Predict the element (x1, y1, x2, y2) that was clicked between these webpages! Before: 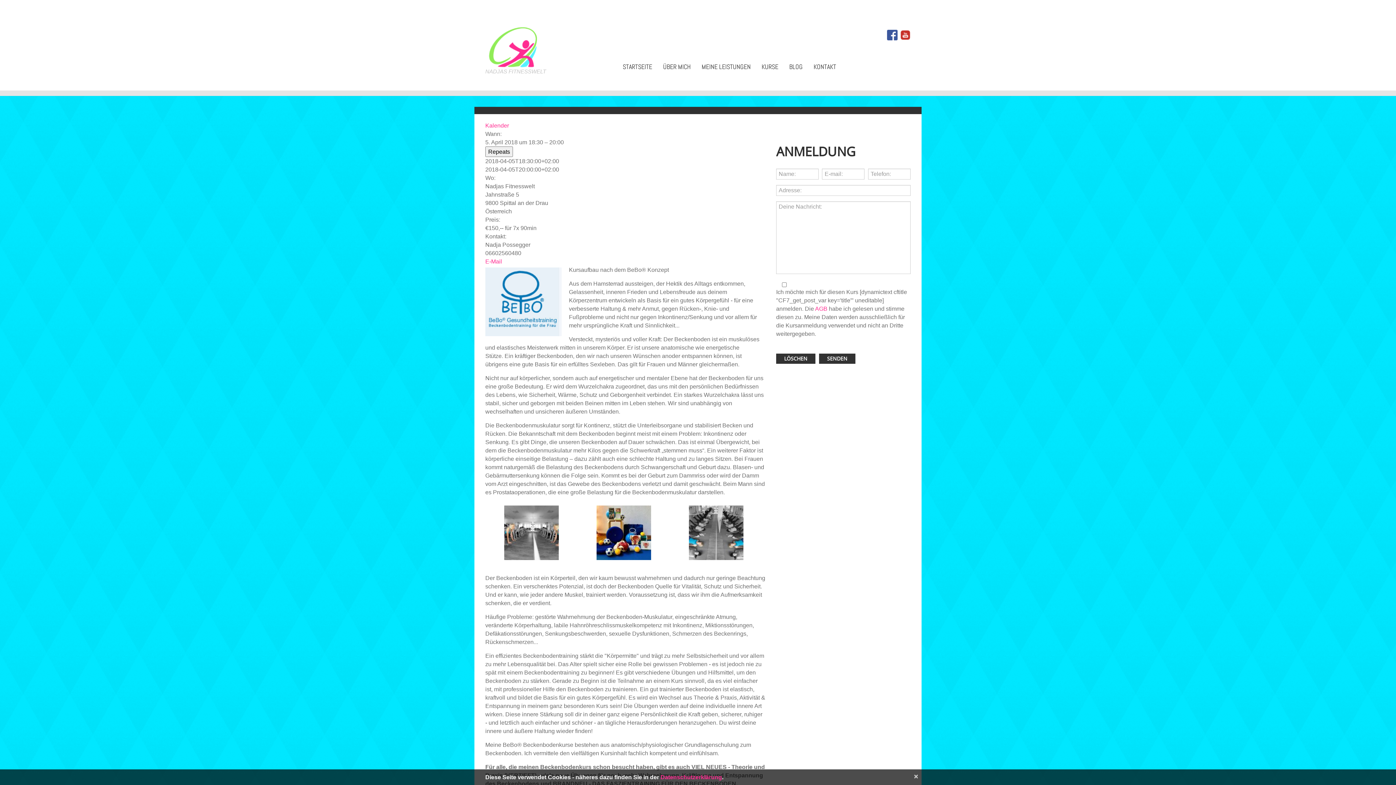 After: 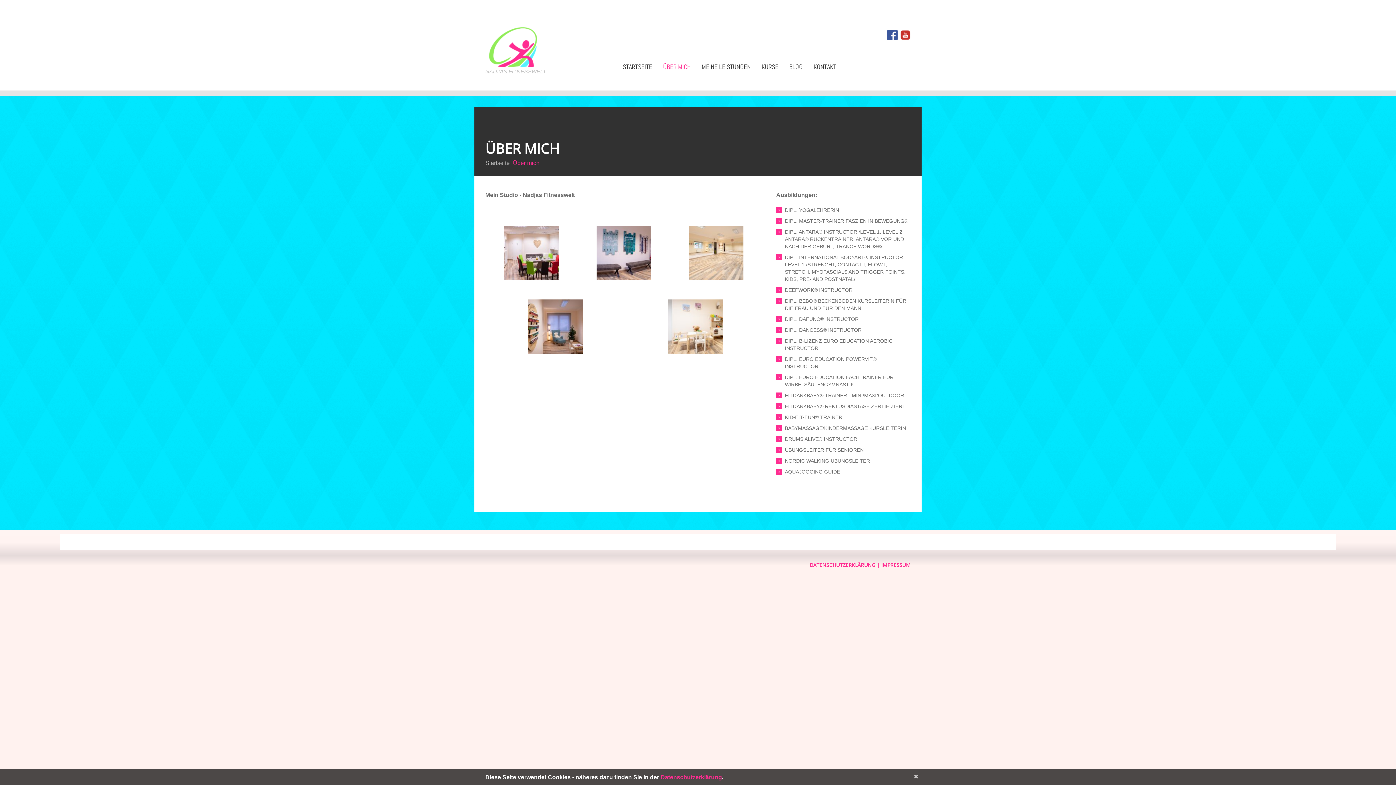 Action: bbox: (661, 61, 692, 72) label: ÜBER MICH